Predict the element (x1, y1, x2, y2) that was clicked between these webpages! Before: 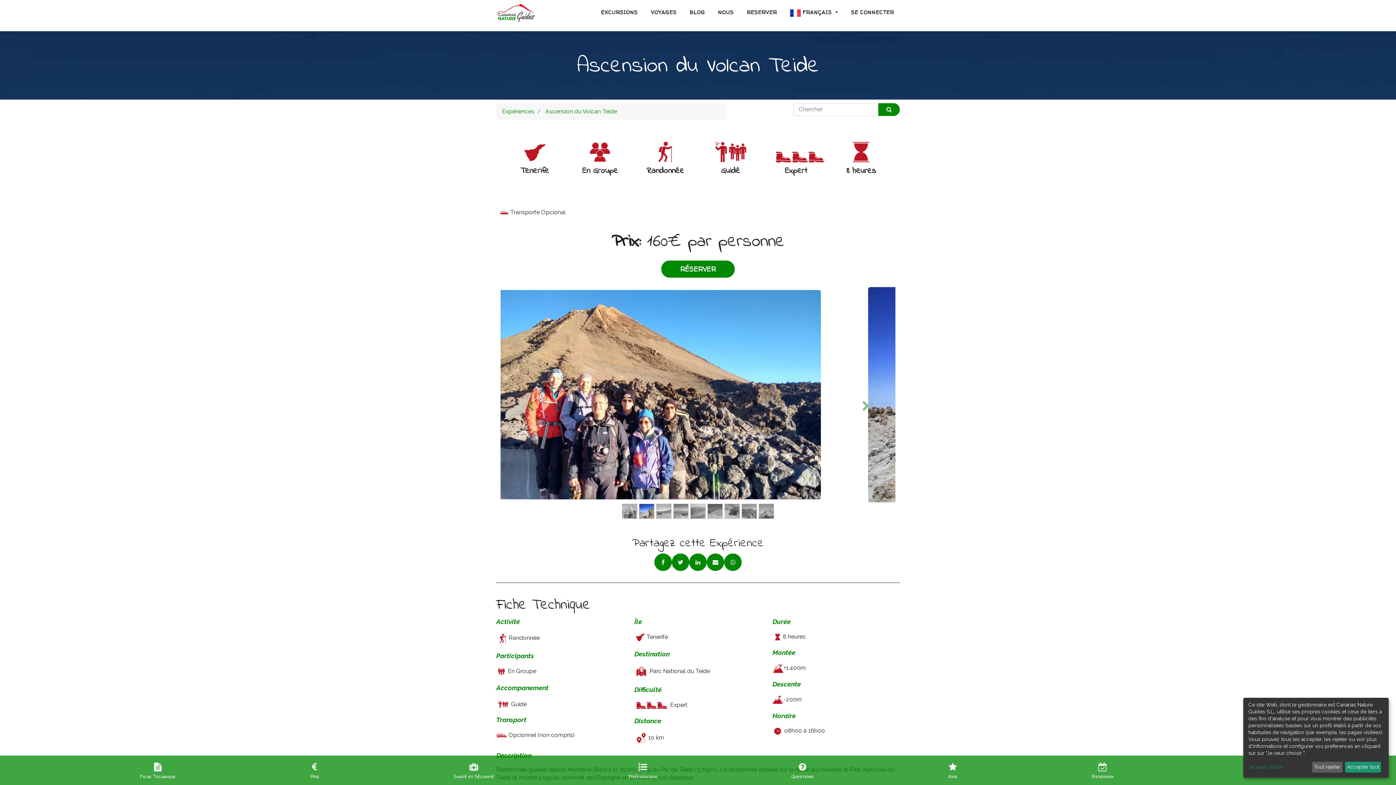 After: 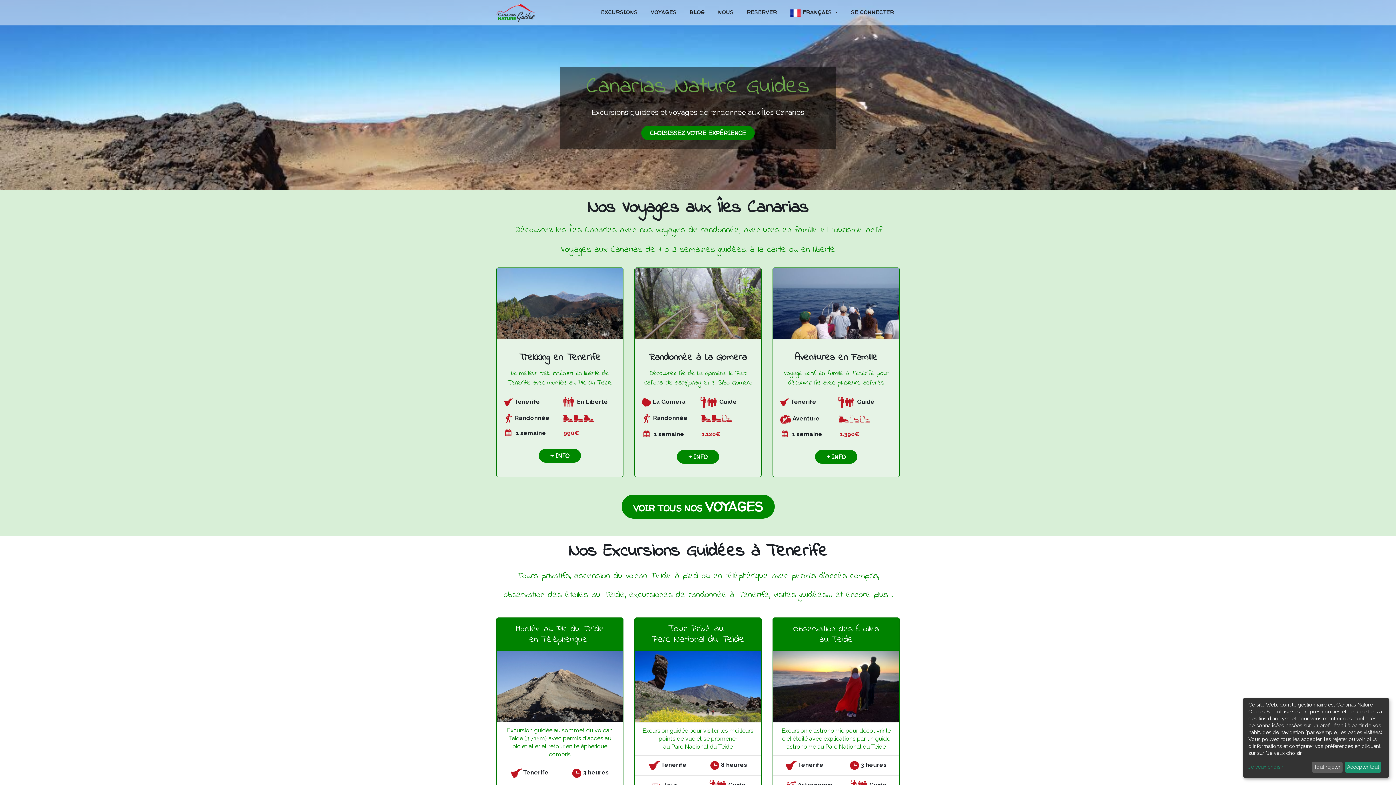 Action: bbox: (496, 3, 577, 21)